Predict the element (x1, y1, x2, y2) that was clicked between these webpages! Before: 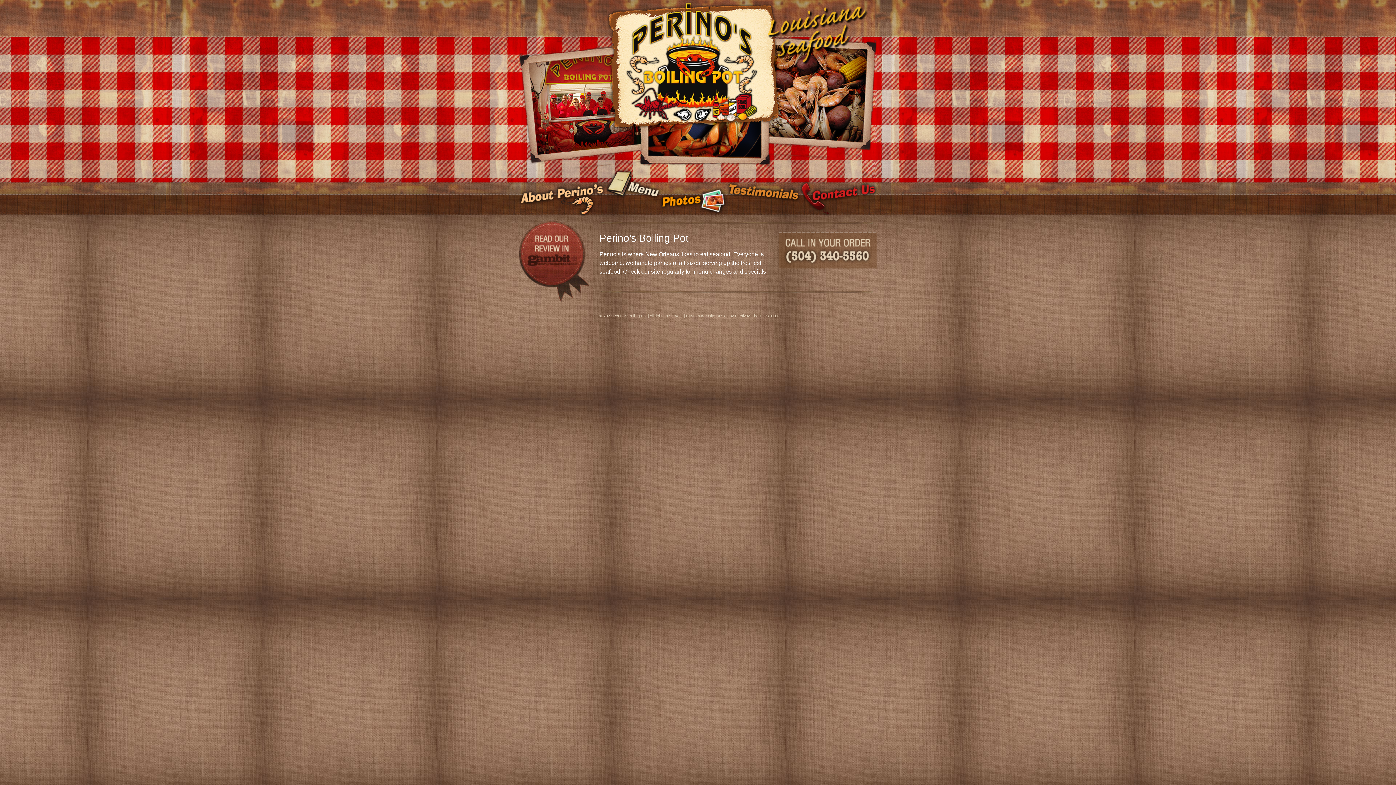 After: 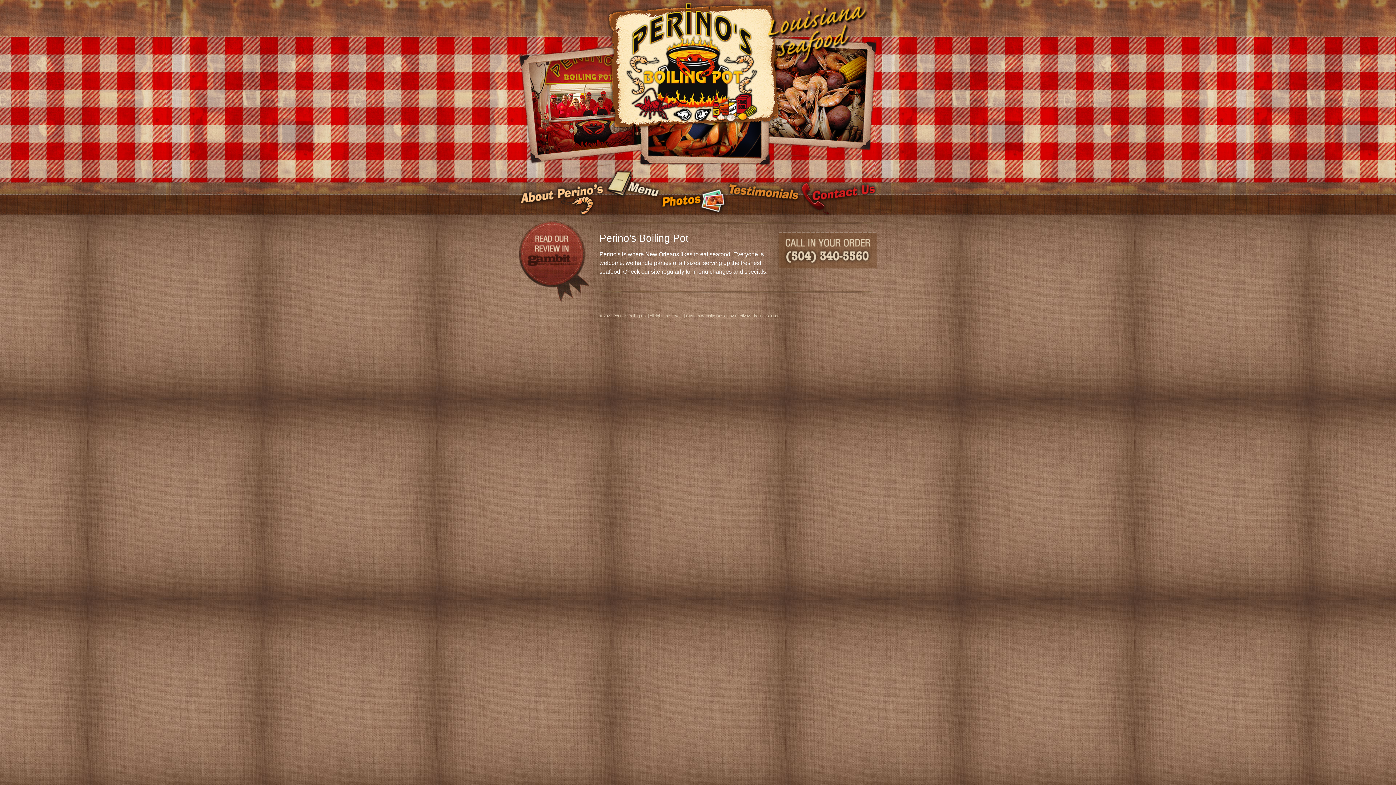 Action: bbox: (518, 296, 589, 302)